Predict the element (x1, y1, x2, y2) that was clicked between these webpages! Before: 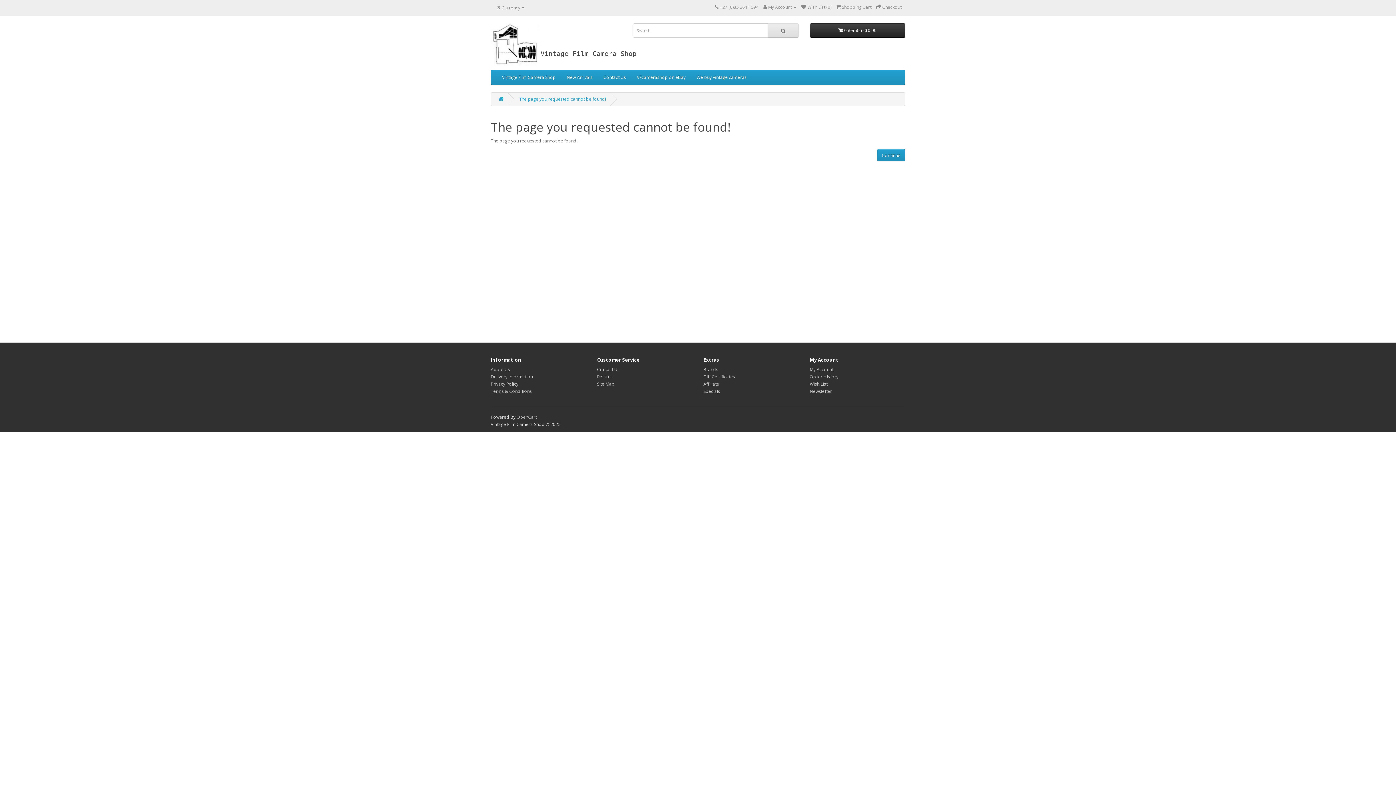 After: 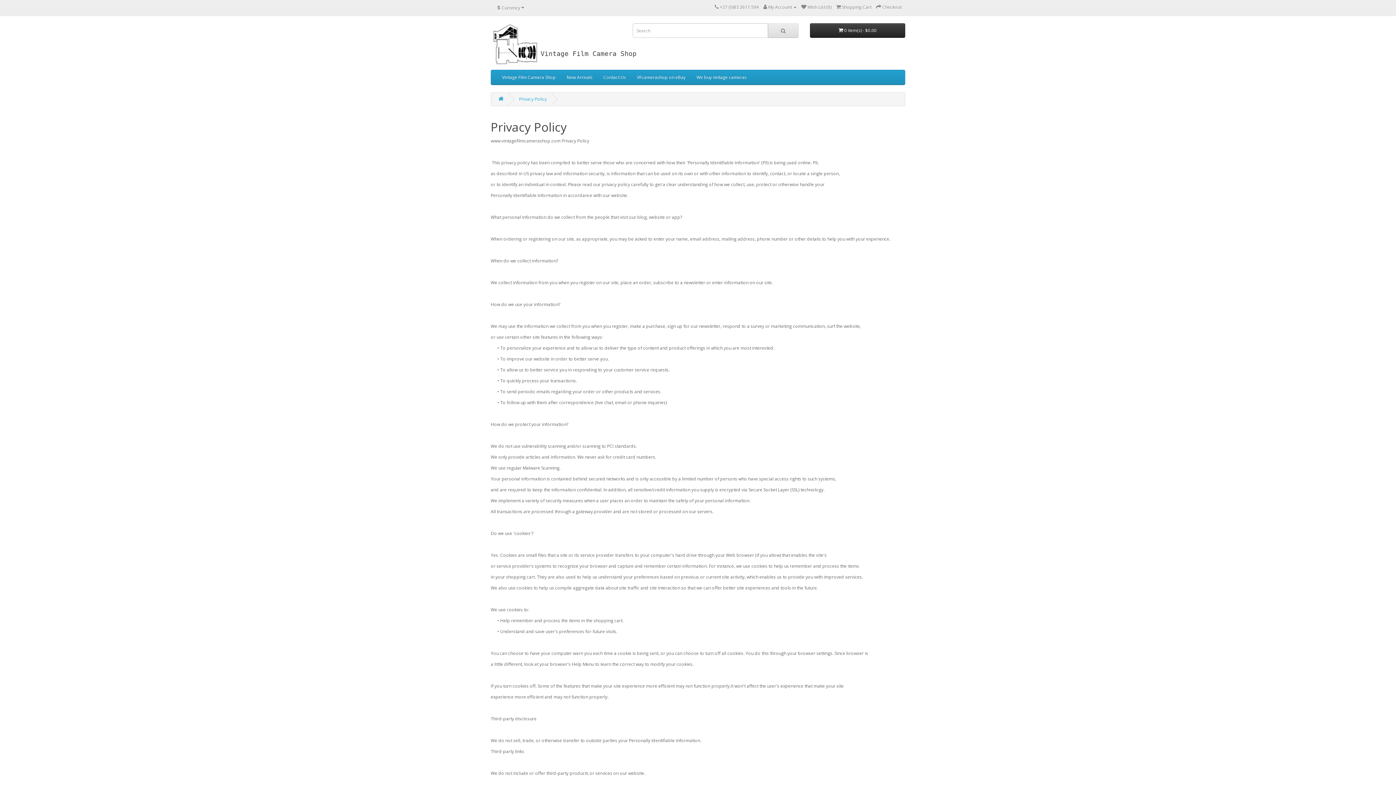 Action: label: Privacy Policy bbox: (490, 381, 518, 387)